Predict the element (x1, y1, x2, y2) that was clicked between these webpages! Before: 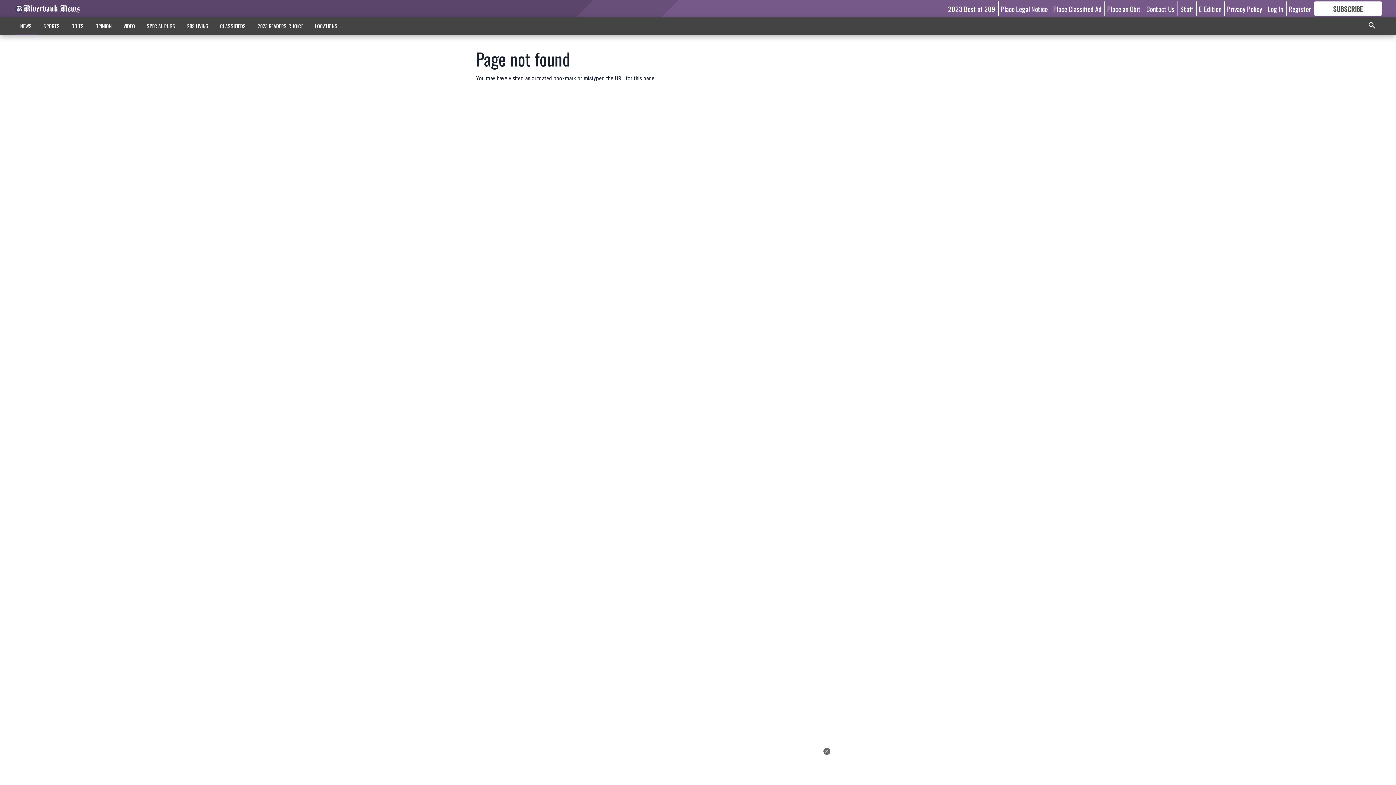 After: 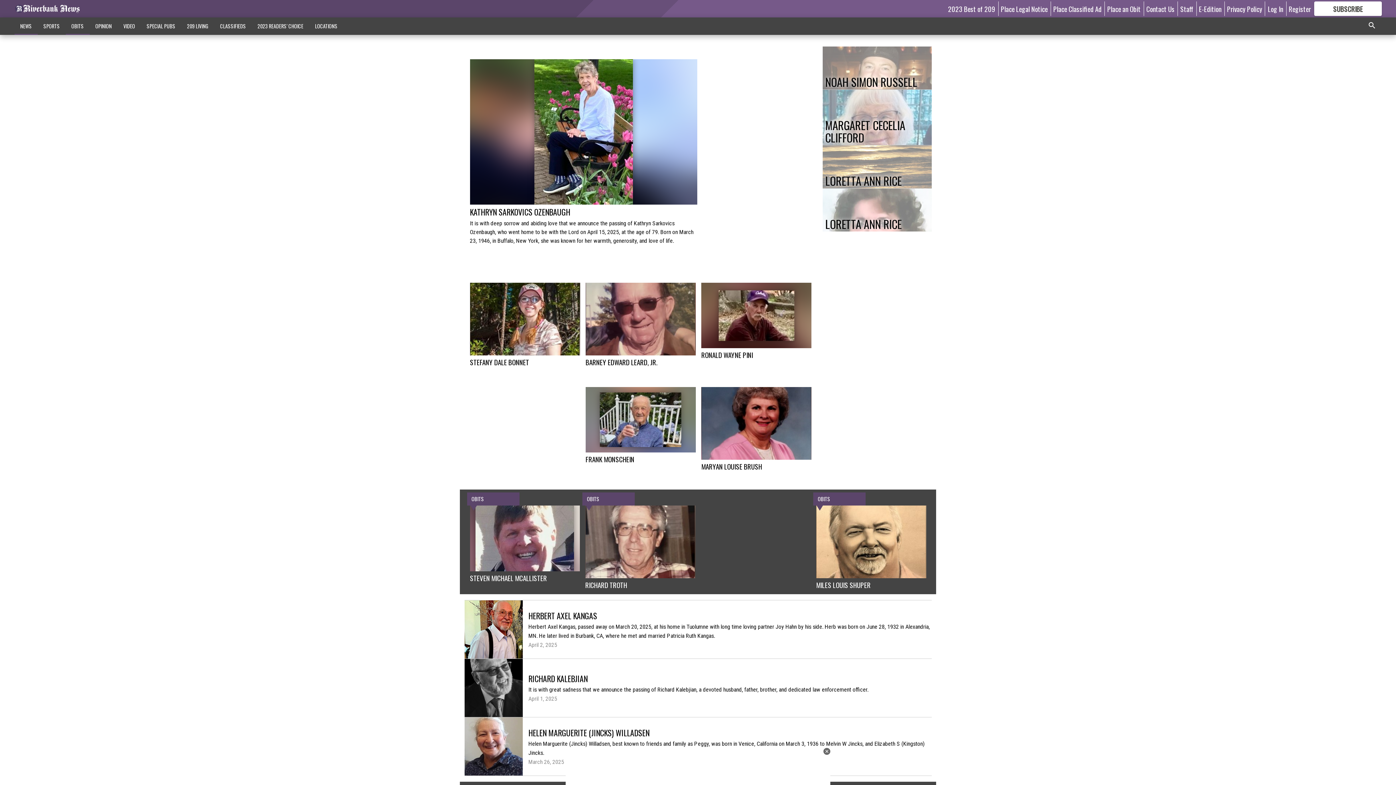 Action: bbox: (65, 18, 89, 33) label: OBITS